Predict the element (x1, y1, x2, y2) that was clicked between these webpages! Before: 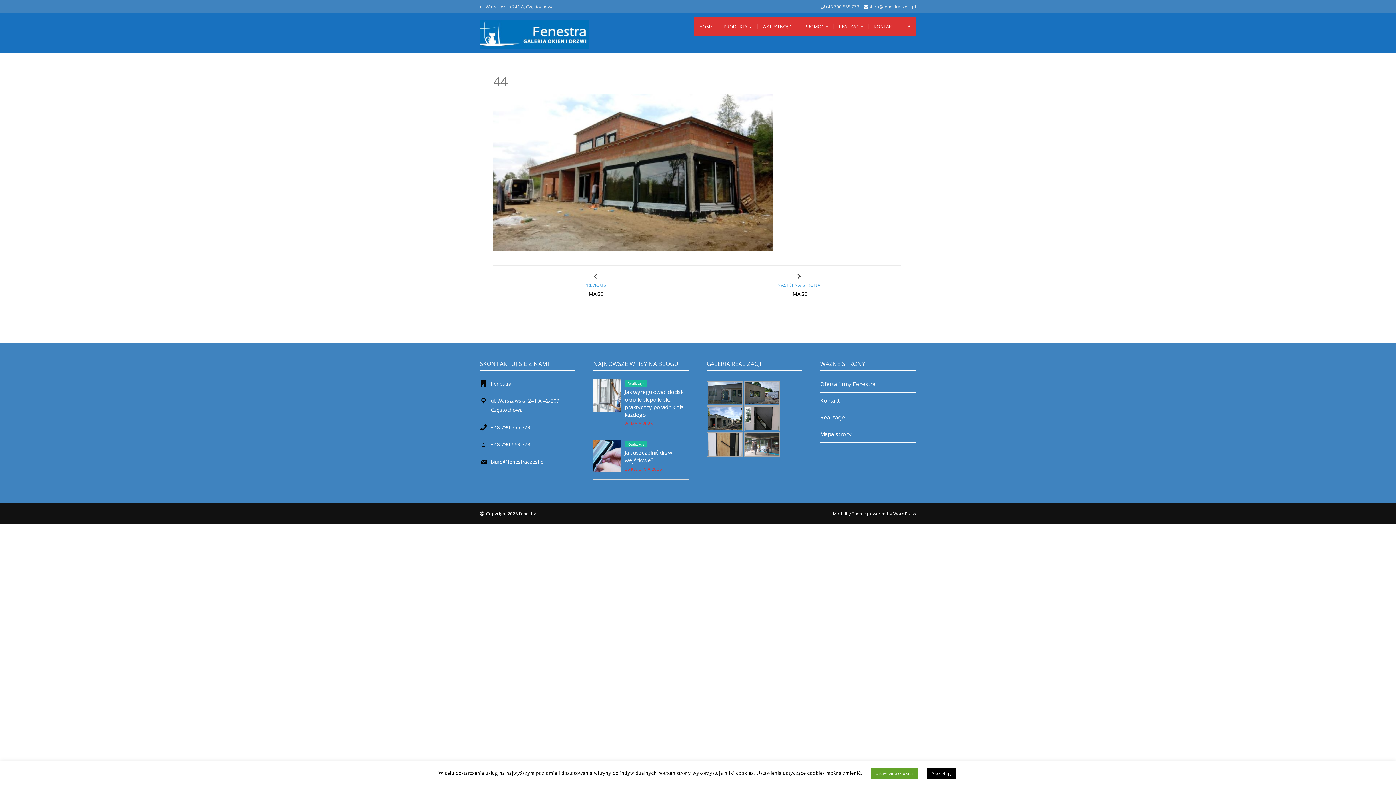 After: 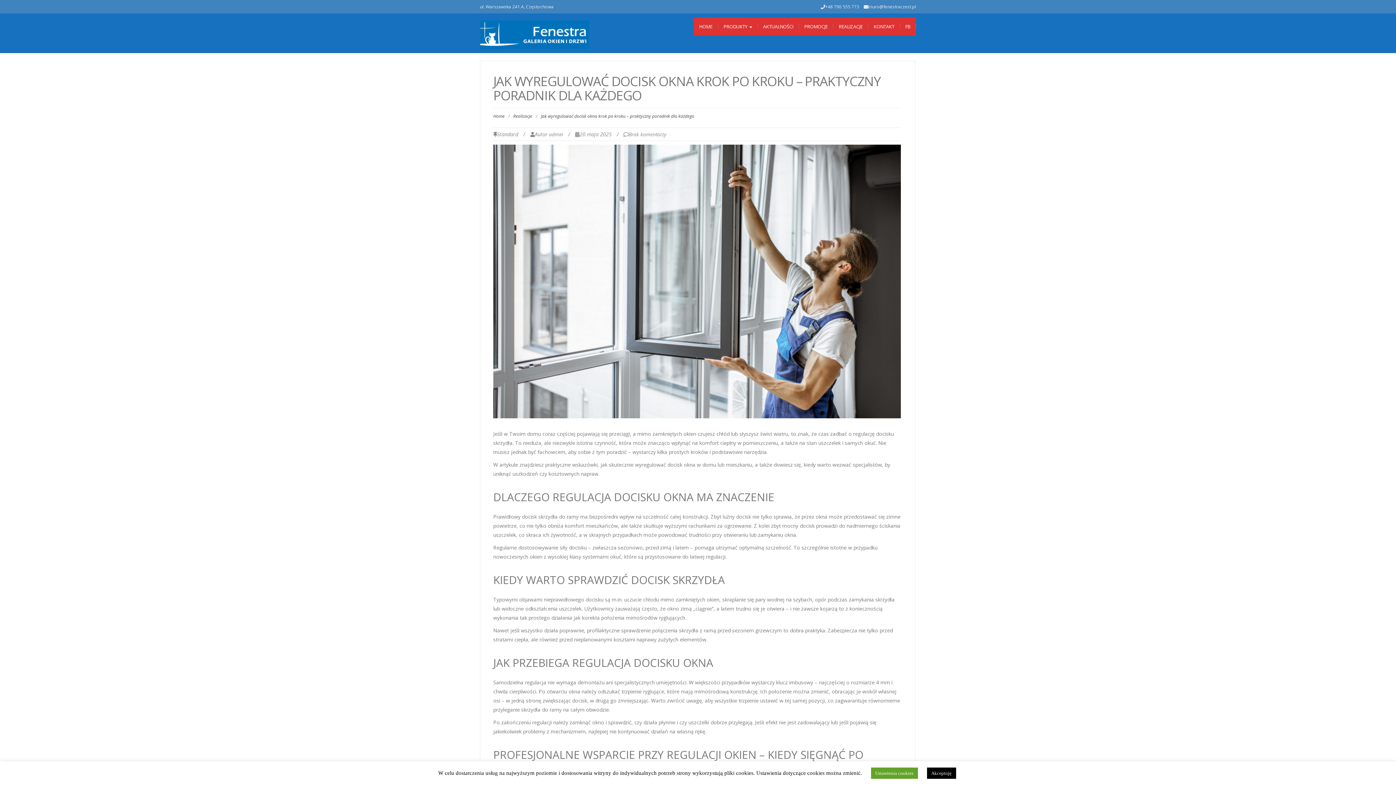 Action: bbox: (593, 391, 621, 398)